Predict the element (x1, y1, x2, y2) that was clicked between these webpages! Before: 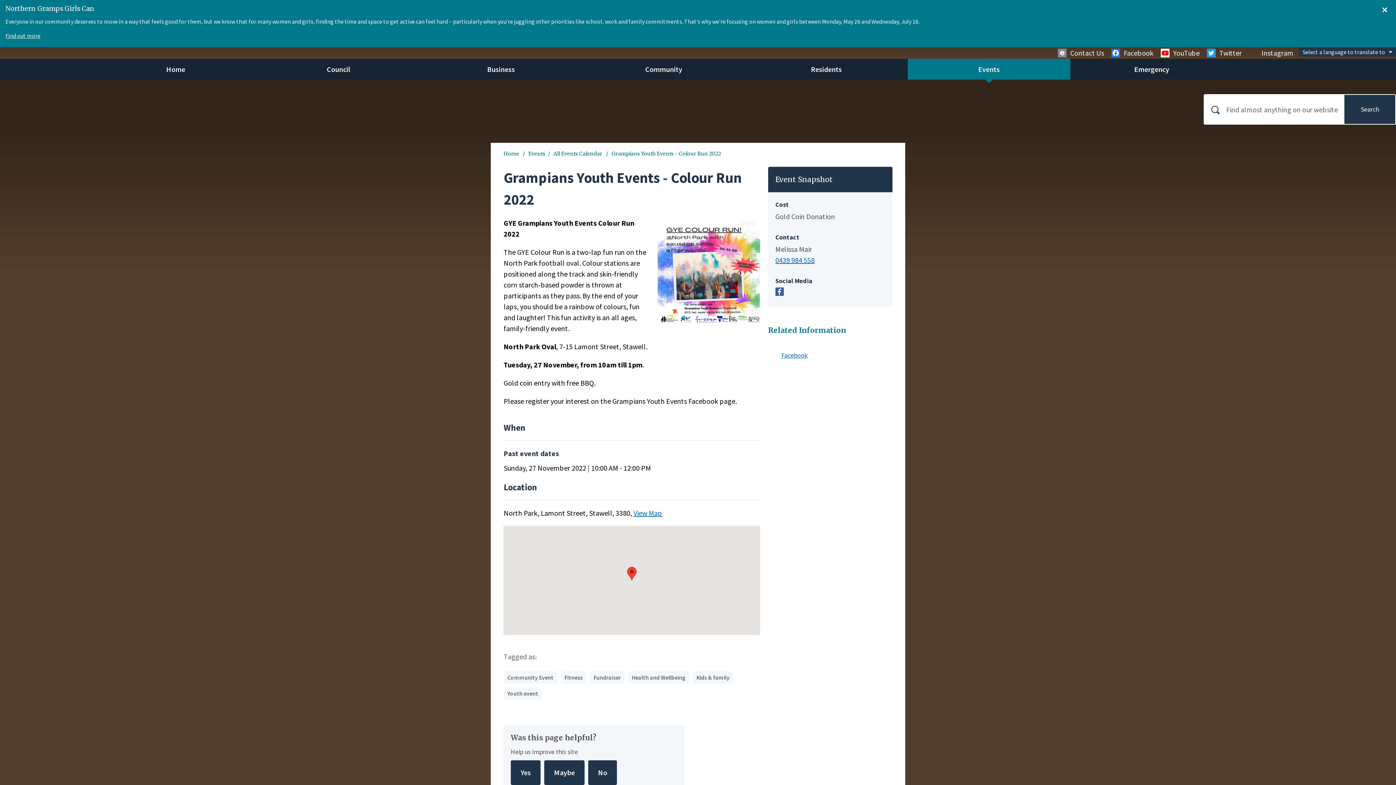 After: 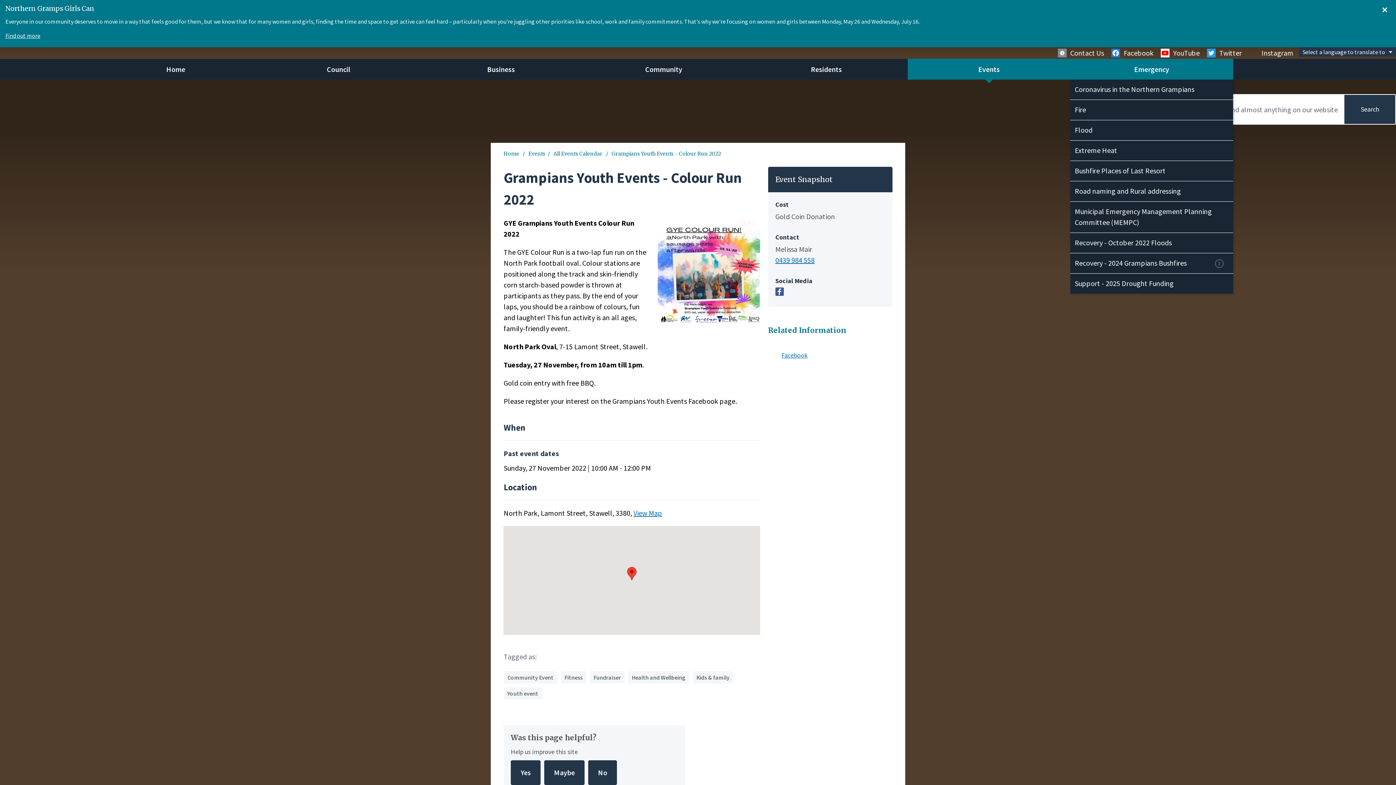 Action: bbox: (1070, 58, 1233, 79) label: Emergency